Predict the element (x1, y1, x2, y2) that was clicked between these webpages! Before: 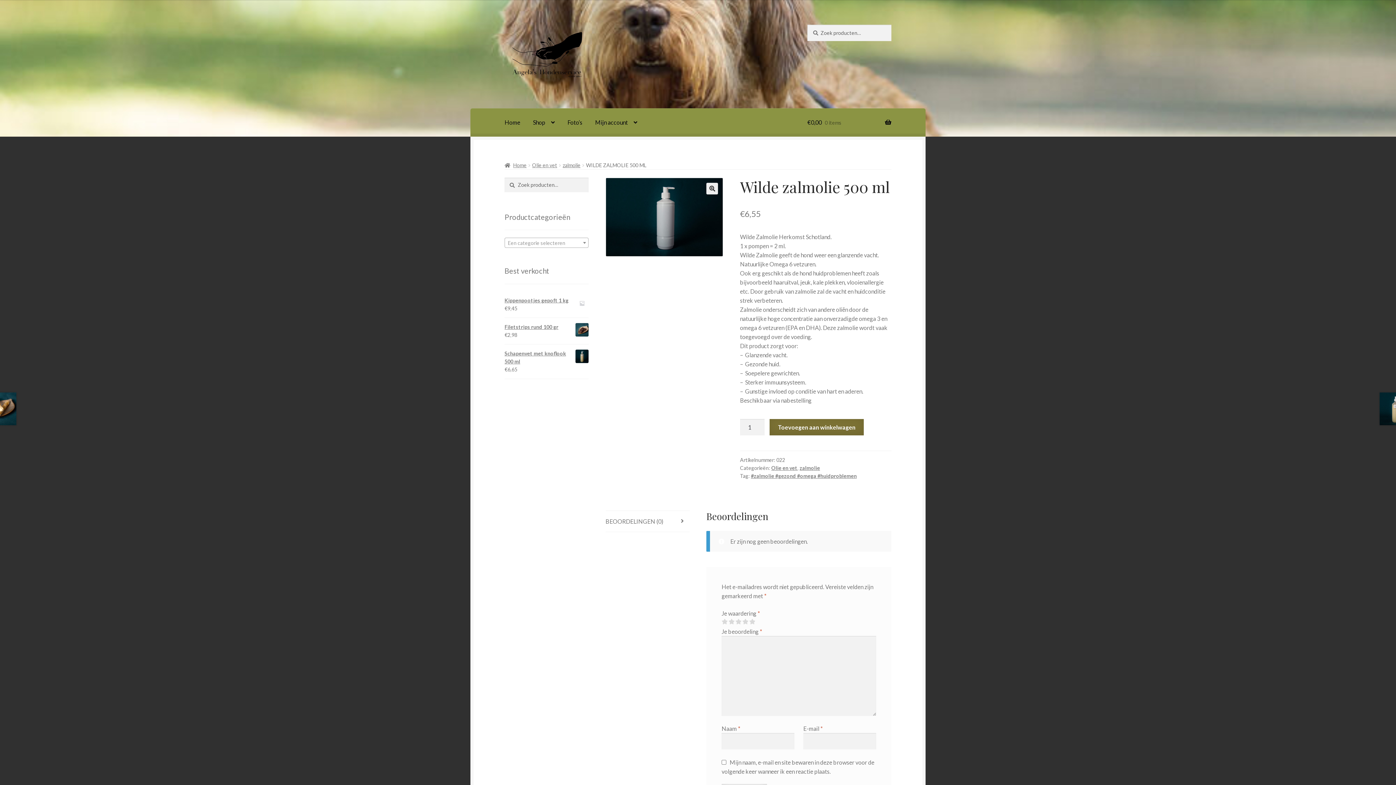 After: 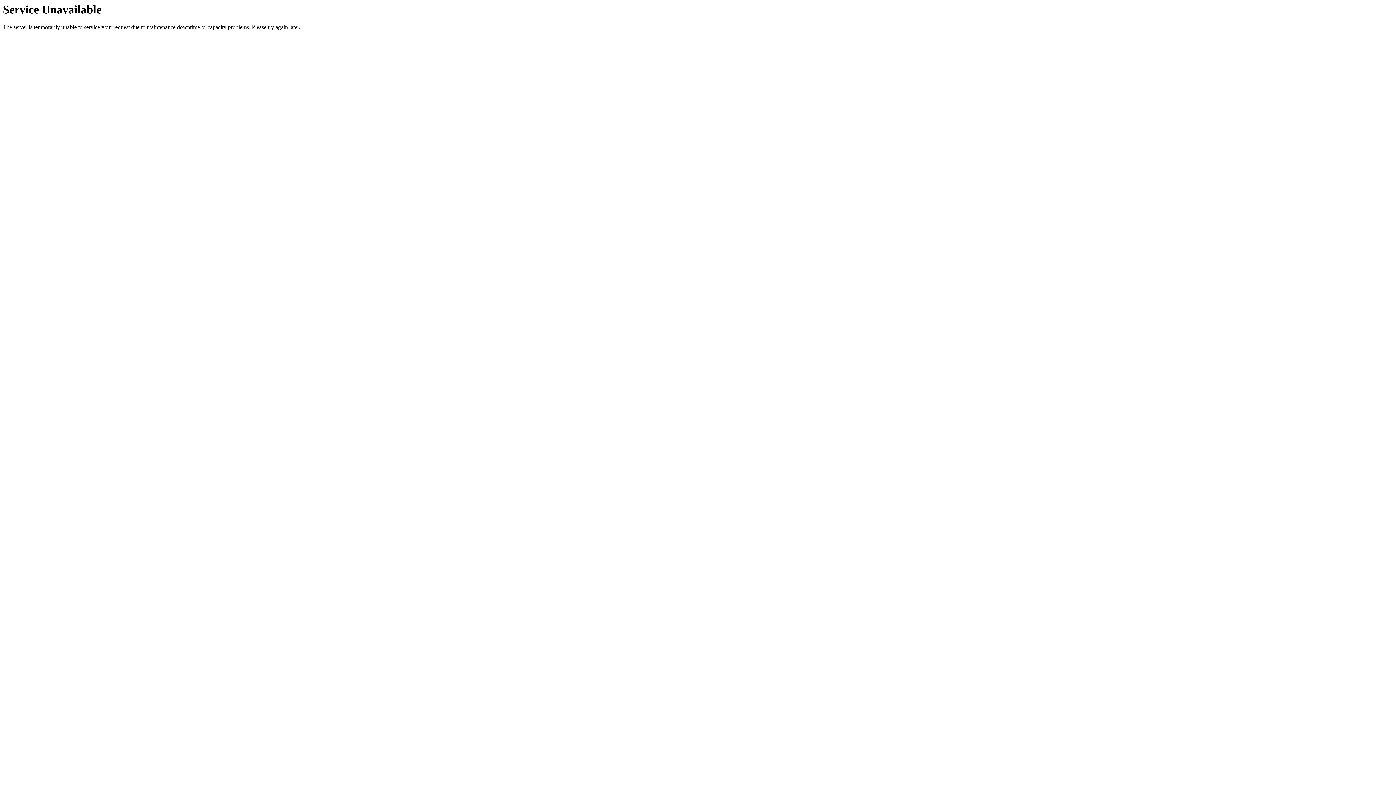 Action: bbox: (532, 162, 557, 168) label: Olie en vet